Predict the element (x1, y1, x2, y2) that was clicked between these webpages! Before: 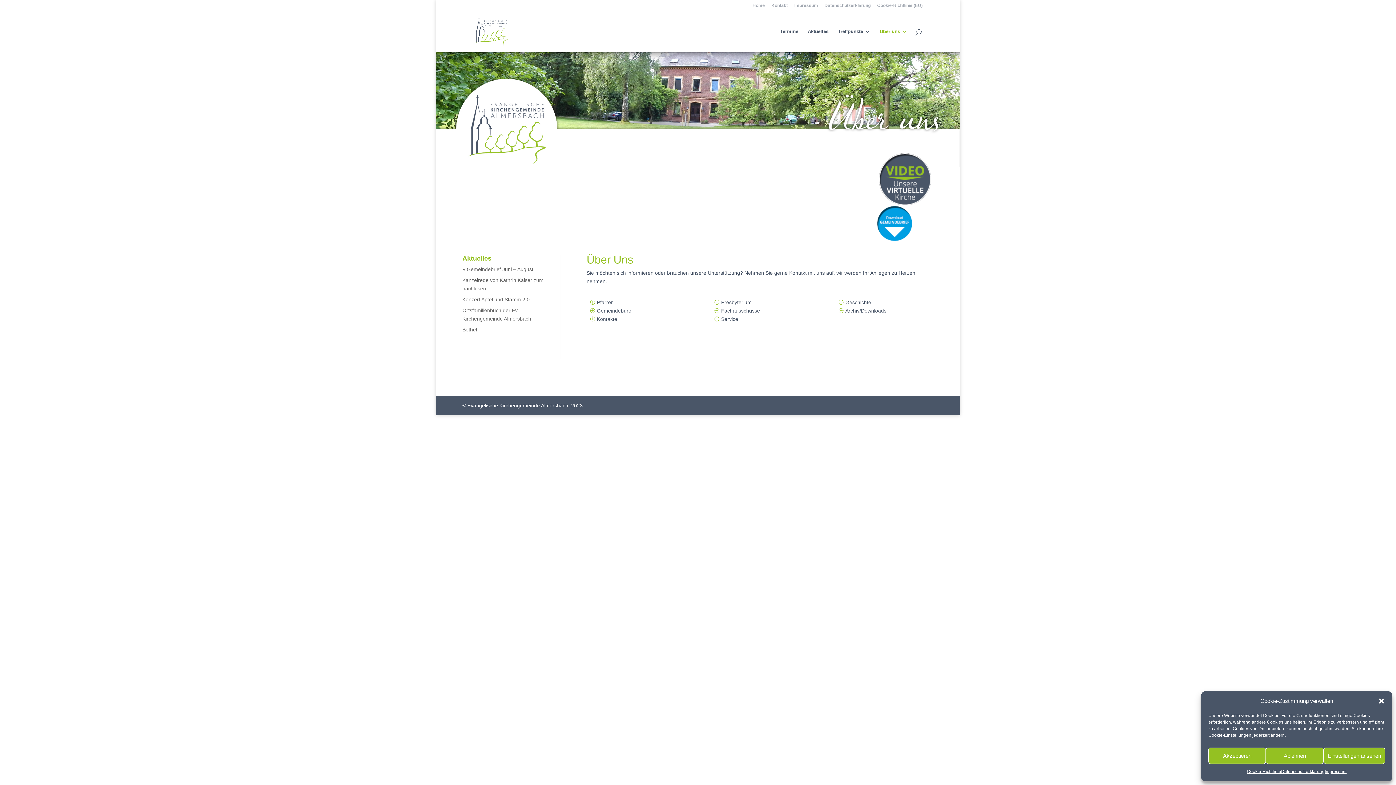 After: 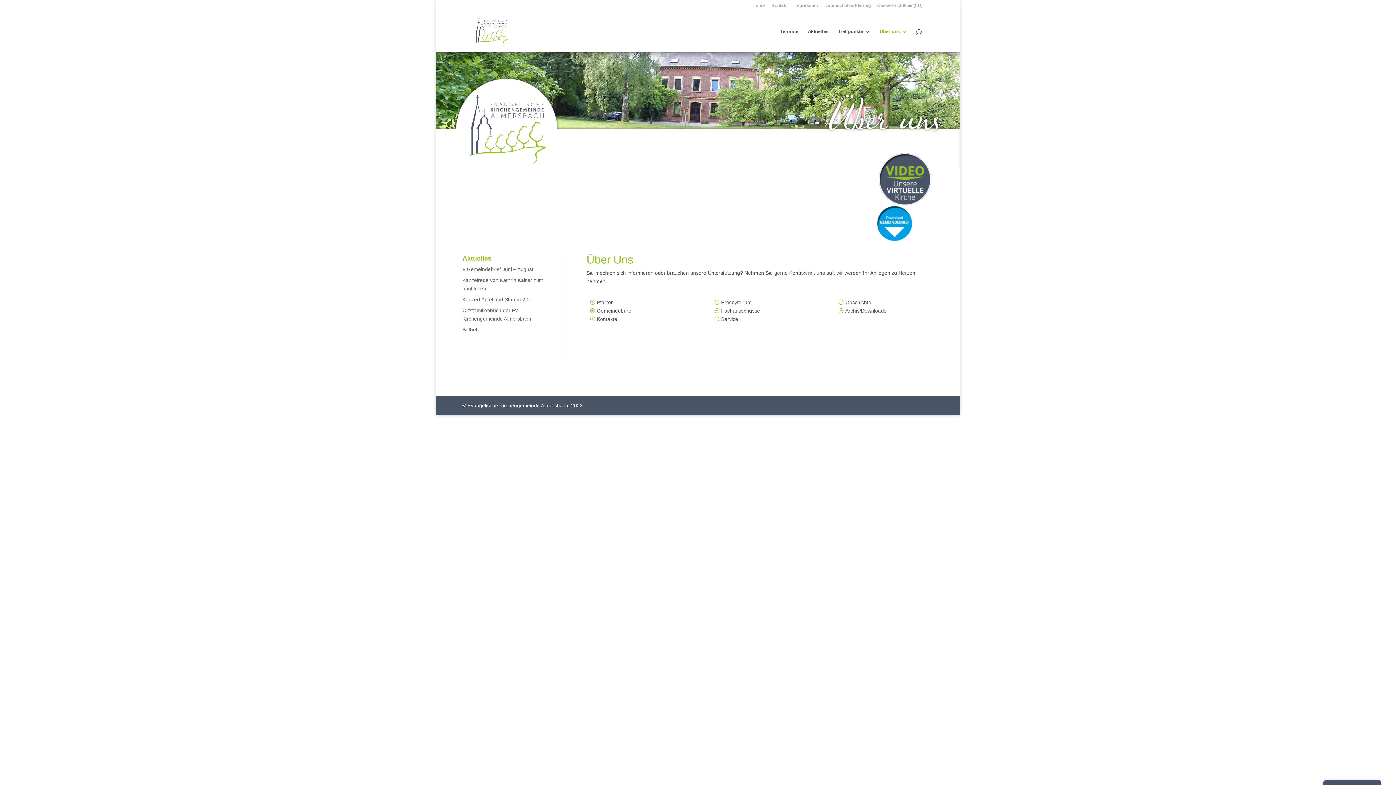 Action: label: Dialog schließen bbox: (1378, 697, 1385, 704)